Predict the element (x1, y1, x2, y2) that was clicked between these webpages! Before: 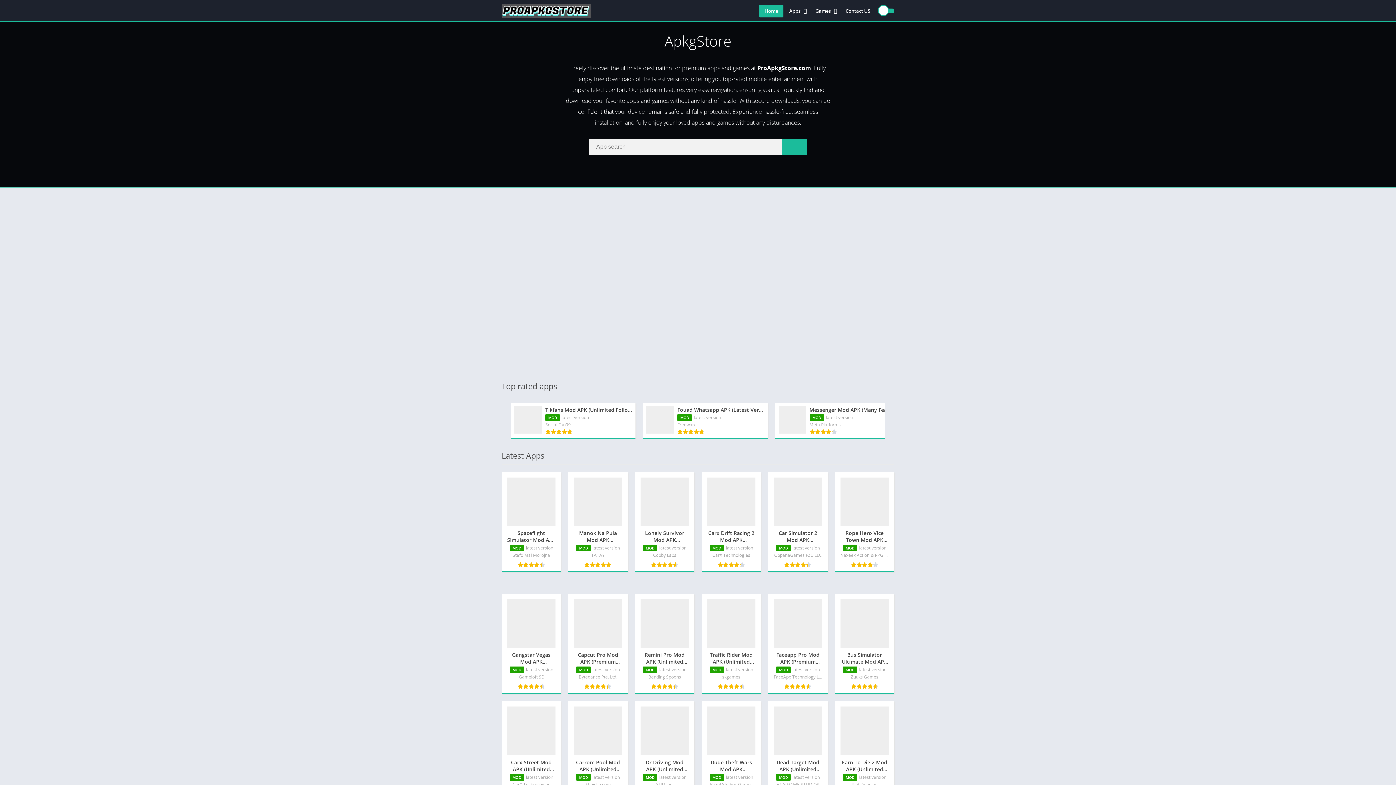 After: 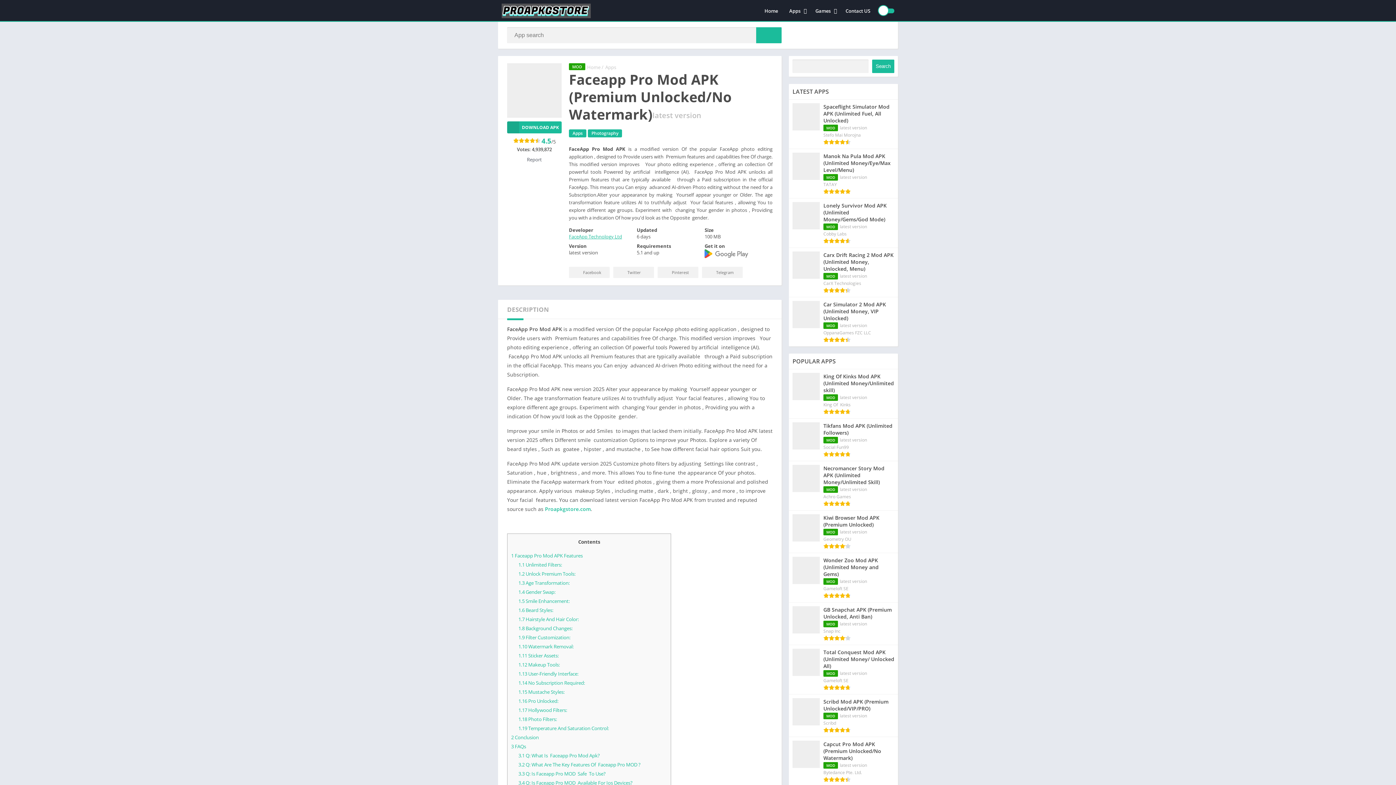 Action: label: Faceapp Pro Mod APK (Premium Unlocked/No Watermark)
MODlatest version
FaceApp Technology Ltd bbox: (768, 594, 827, 694)